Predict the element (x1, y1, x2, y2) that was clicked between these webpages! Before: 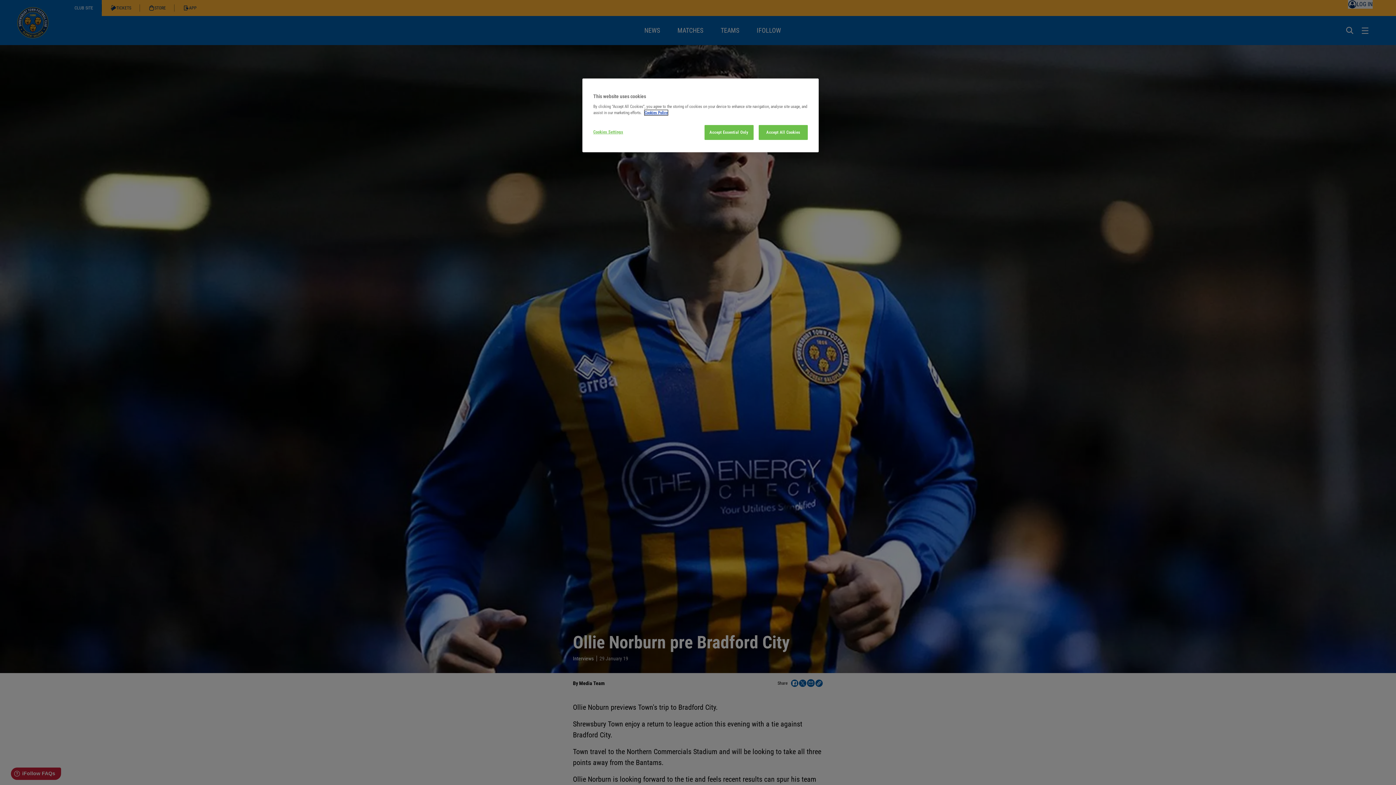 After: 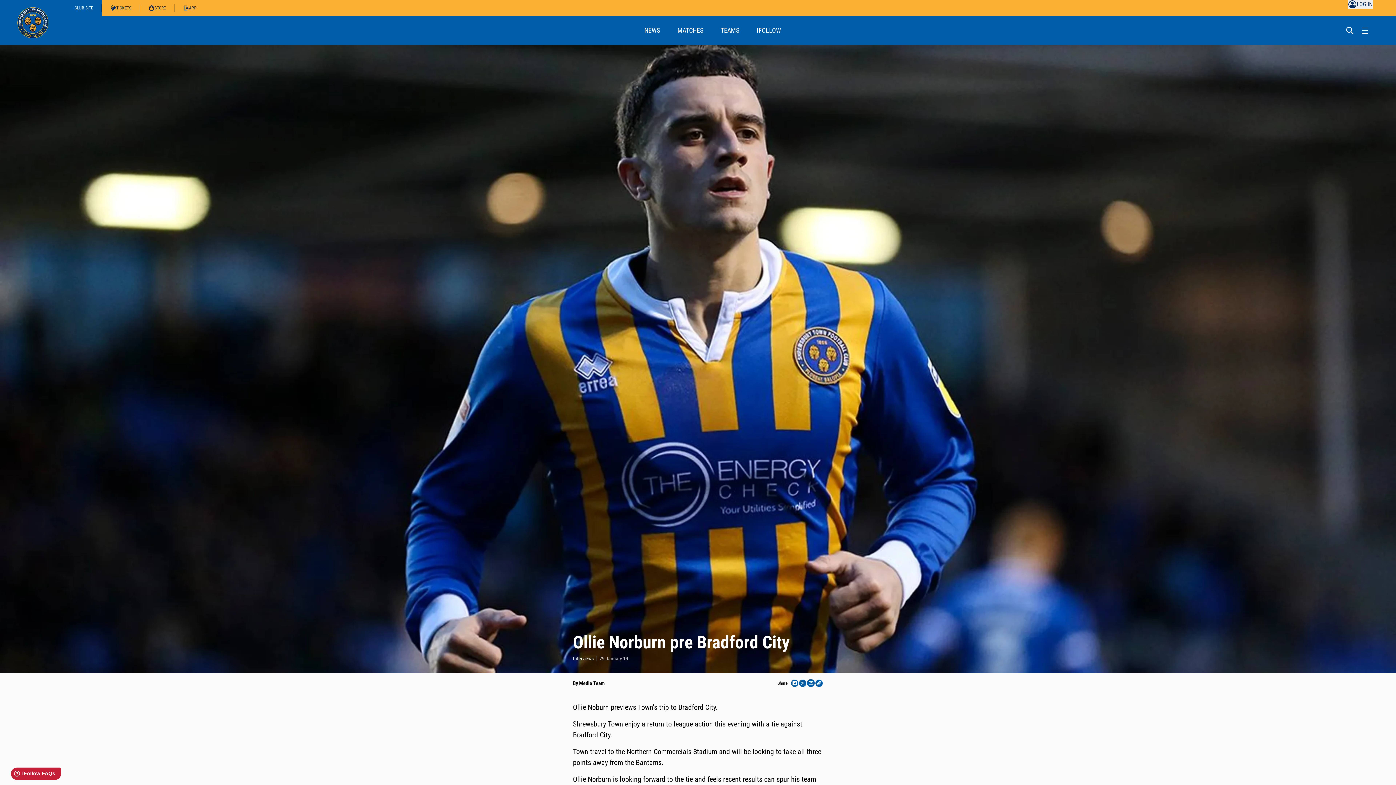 Action: label: Accept Essential Only bbox: (704, 125, 753, 140)